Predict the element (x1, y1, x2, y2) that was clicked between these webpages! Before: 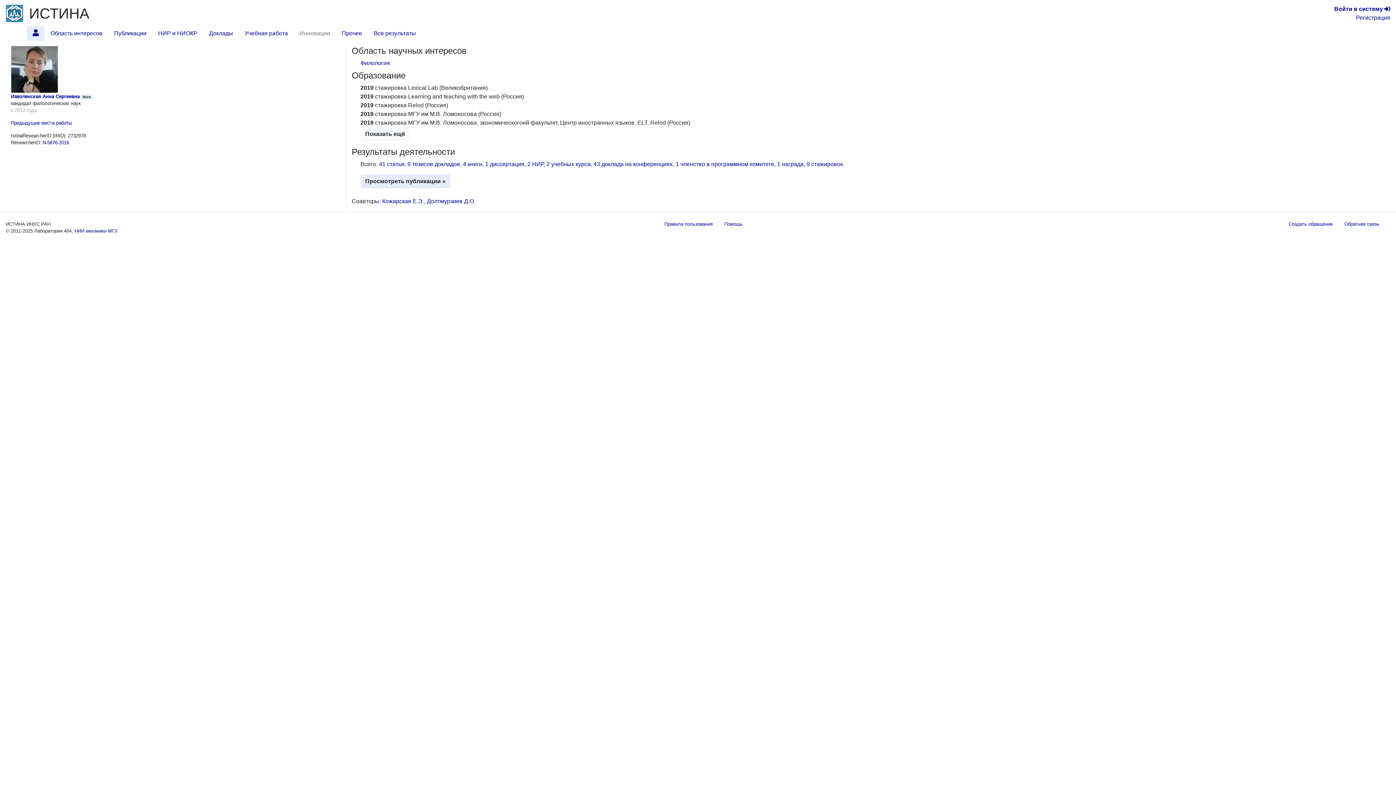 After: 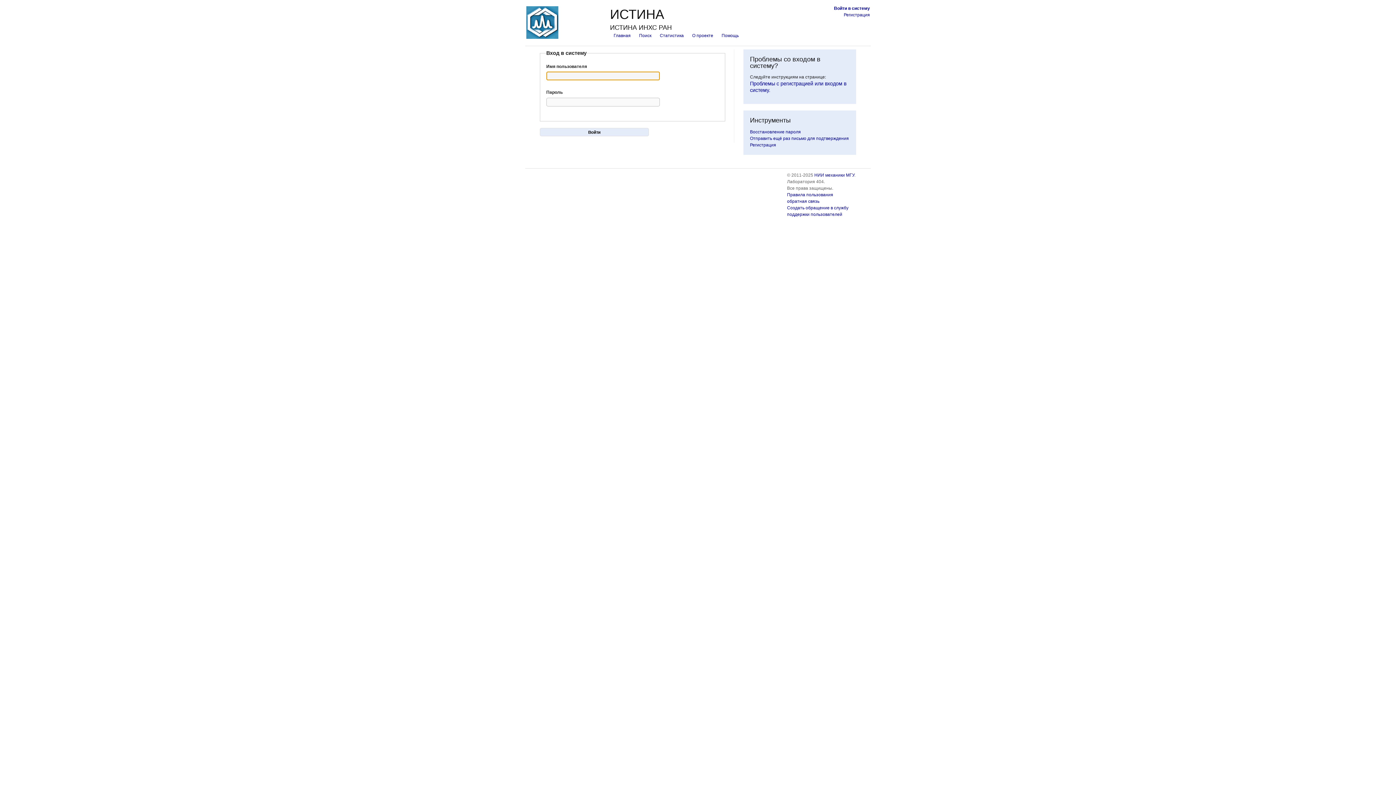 Action: label: Войти в систему  bbox: (1334, 5, 1390, 12)